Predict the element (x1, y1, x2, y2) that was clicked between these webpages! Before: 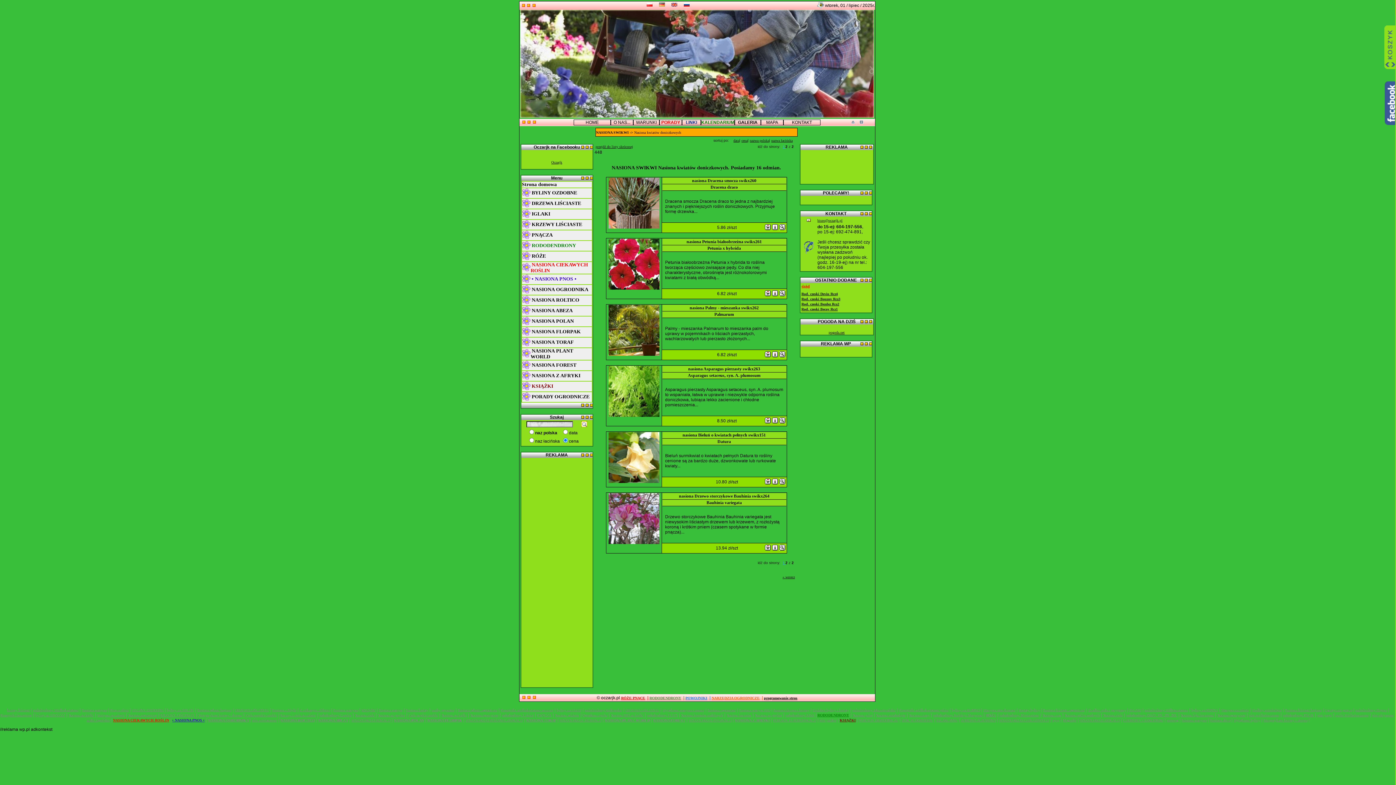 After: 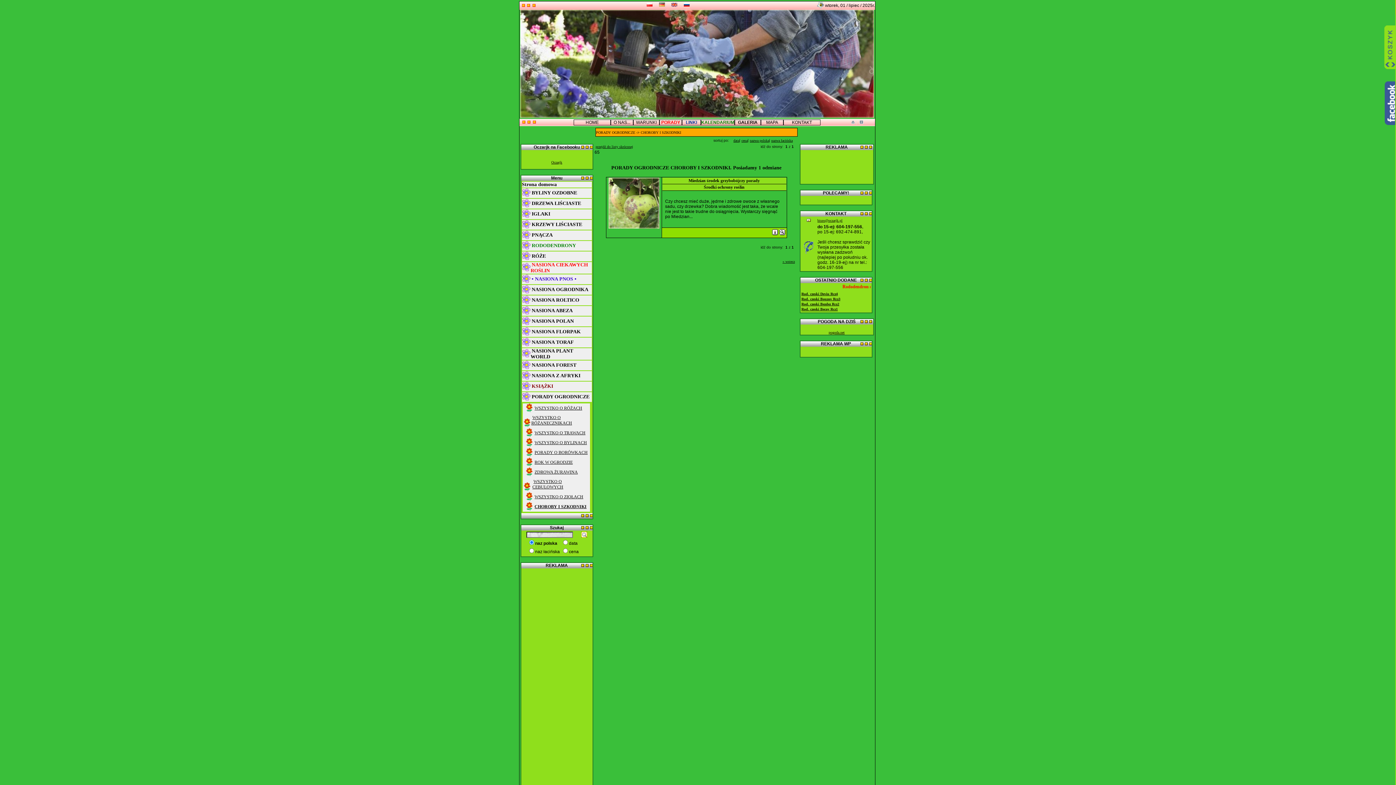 Action: label: CHOROBY I SZKODNIKI bbox: (1123, 718, 1163, 722)